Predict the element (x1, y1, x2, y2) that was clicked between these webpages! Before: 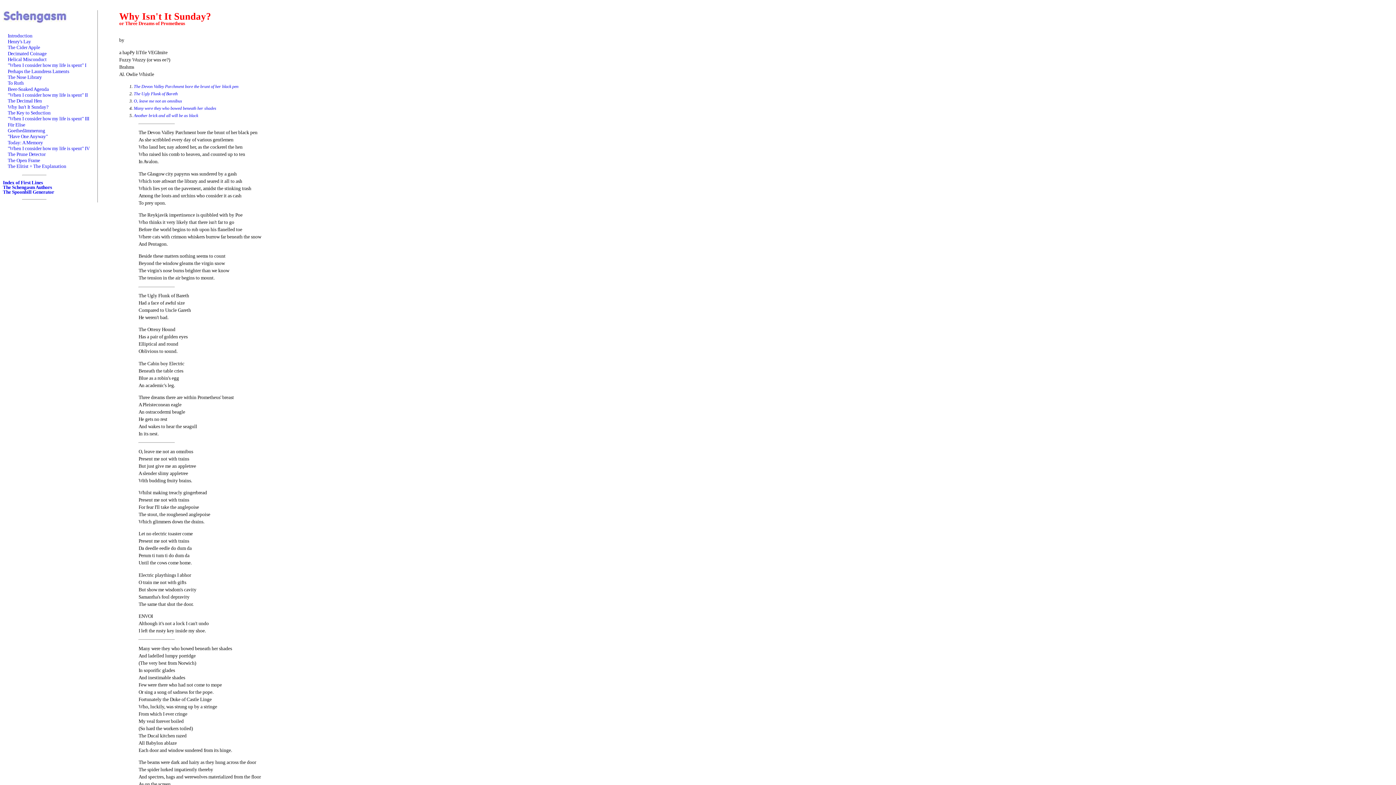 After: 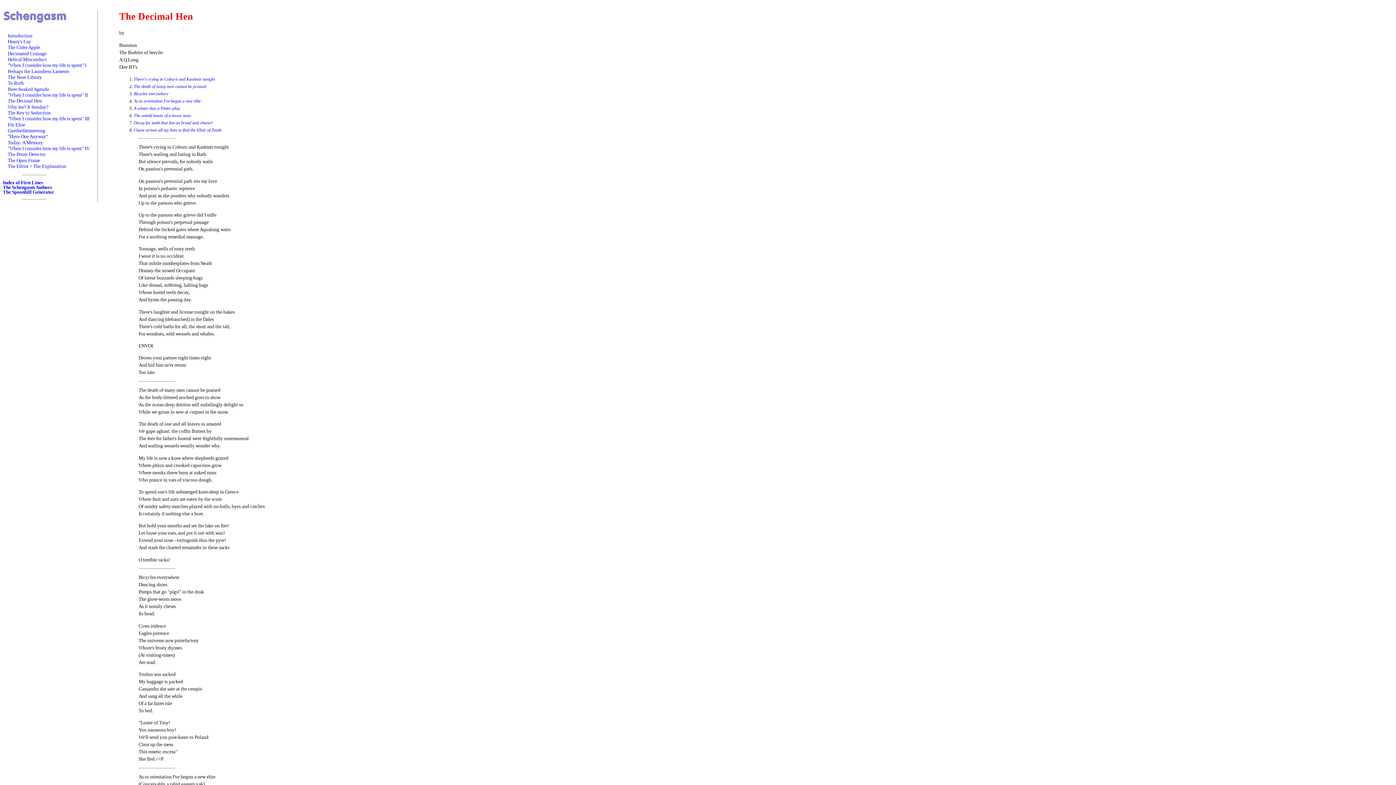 Action: bbox: (7, 98, 41, 103) label: The Decimal Hen